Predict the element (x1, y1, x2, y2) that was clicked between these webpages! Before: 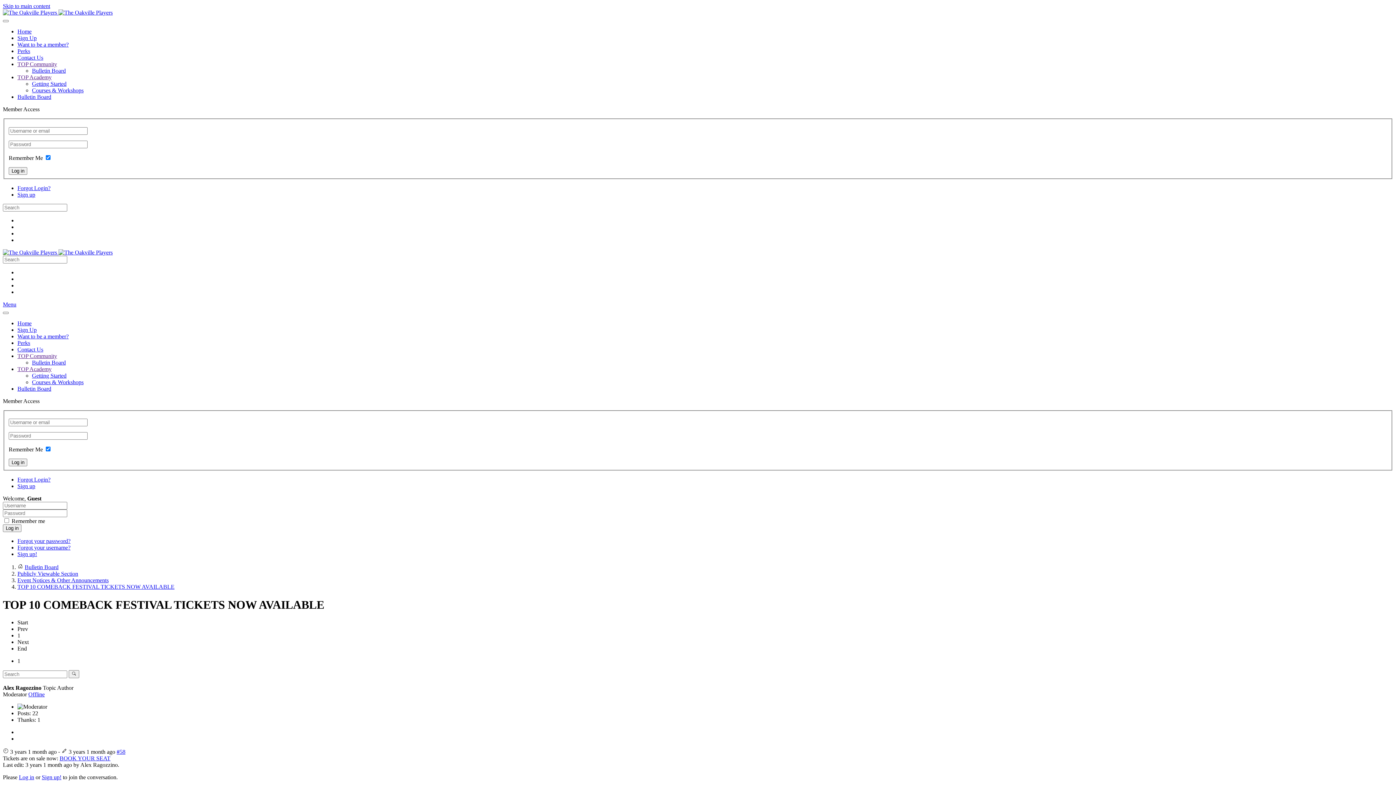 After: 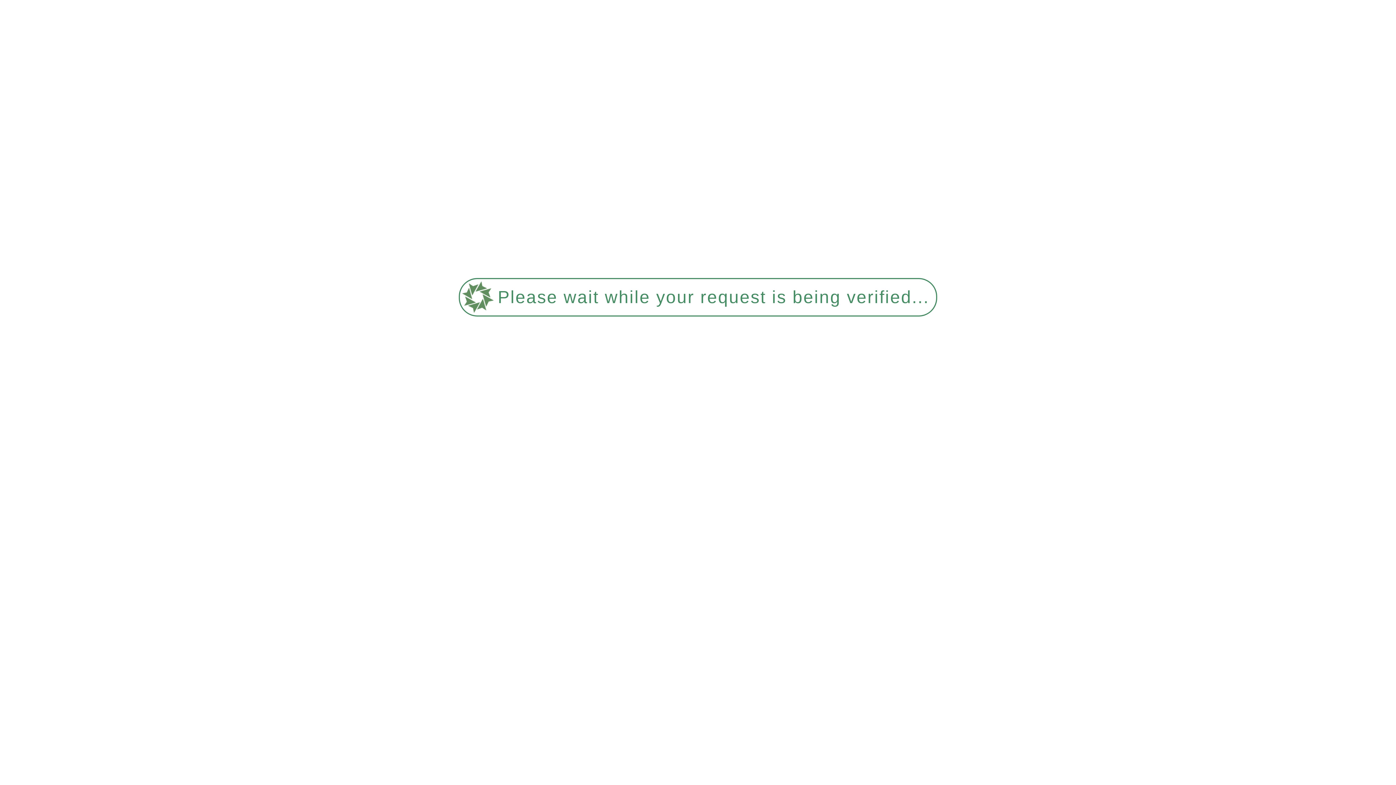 Action: label: Courses & Workshops bbox: (32, 379, 83, 385)